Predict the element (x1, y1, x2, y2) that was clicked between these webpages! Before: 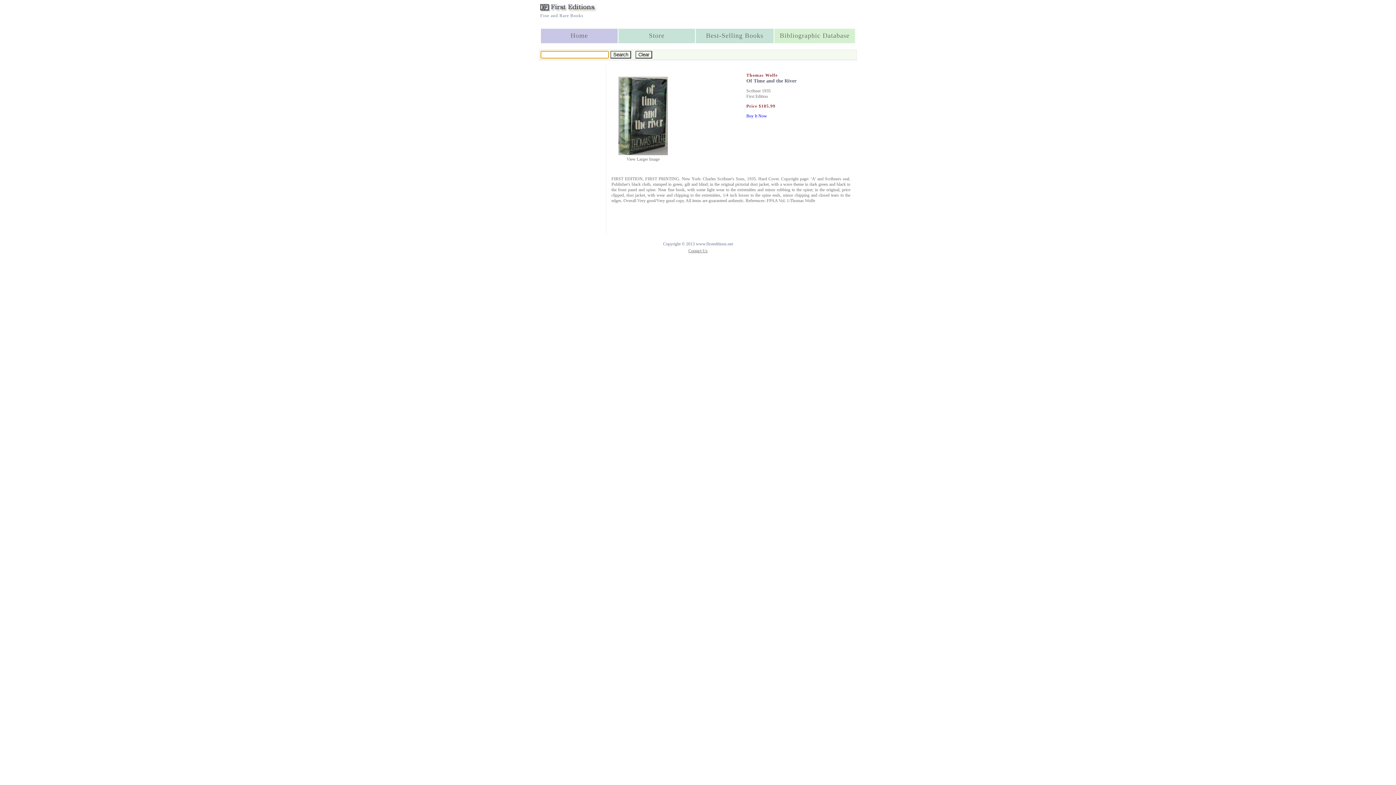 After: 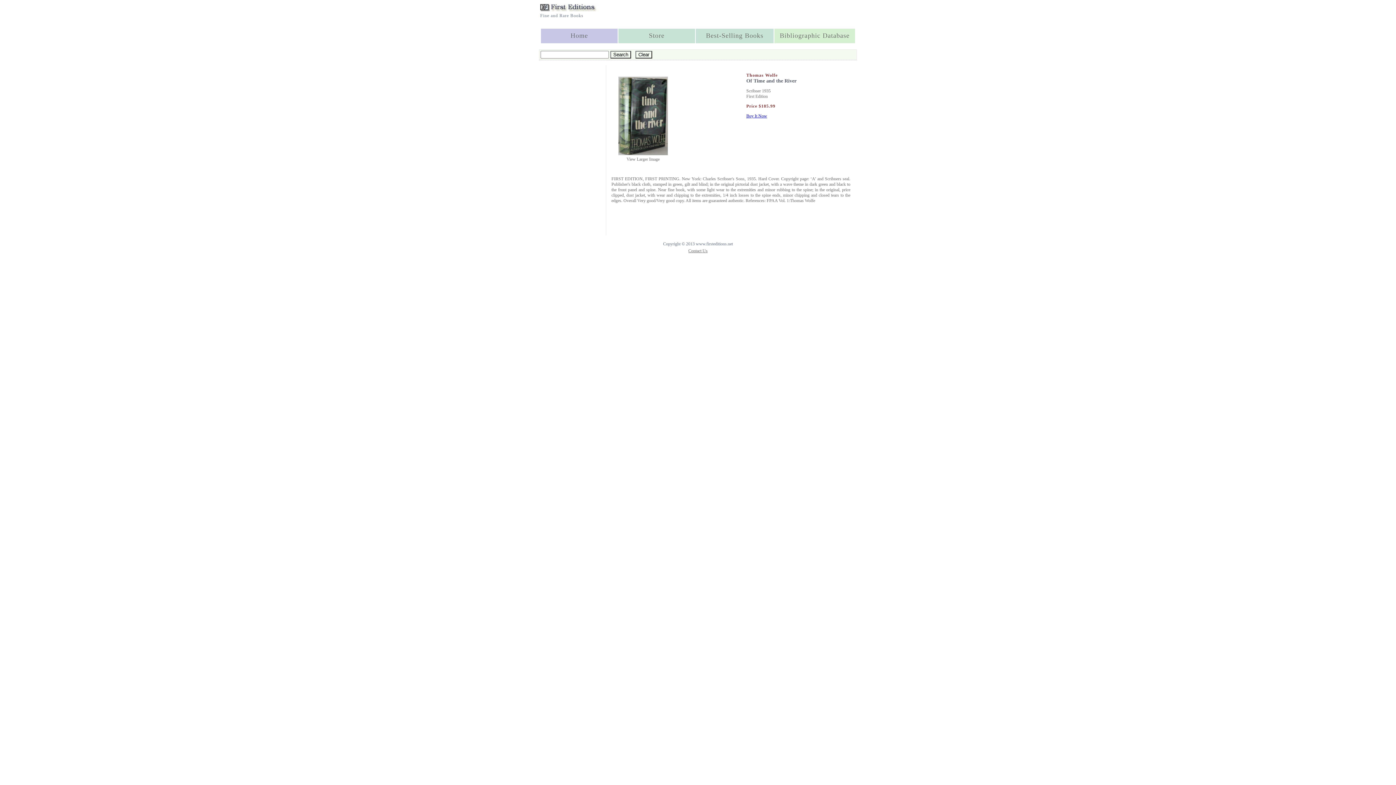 Action: label: Buy It Now bbox: (746, 113, 767, 118)